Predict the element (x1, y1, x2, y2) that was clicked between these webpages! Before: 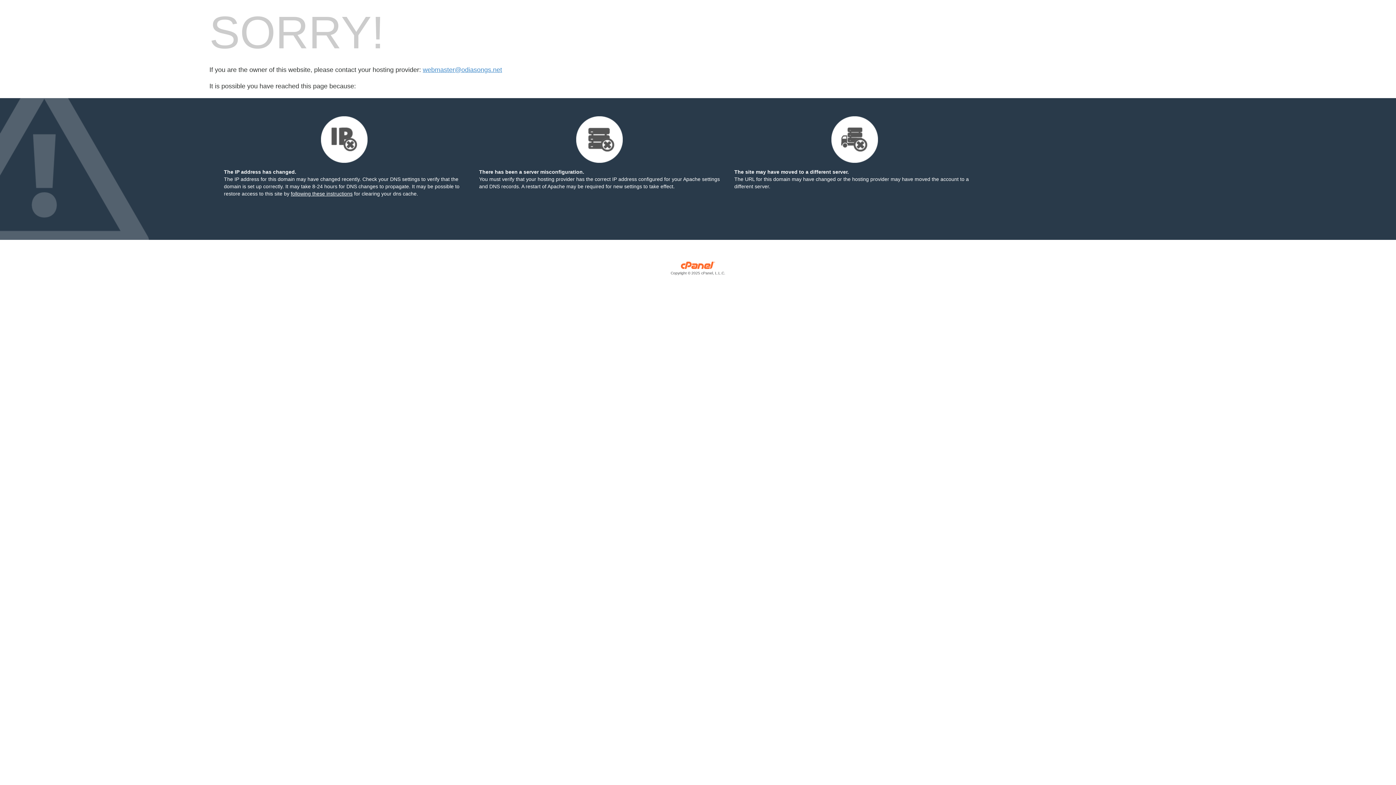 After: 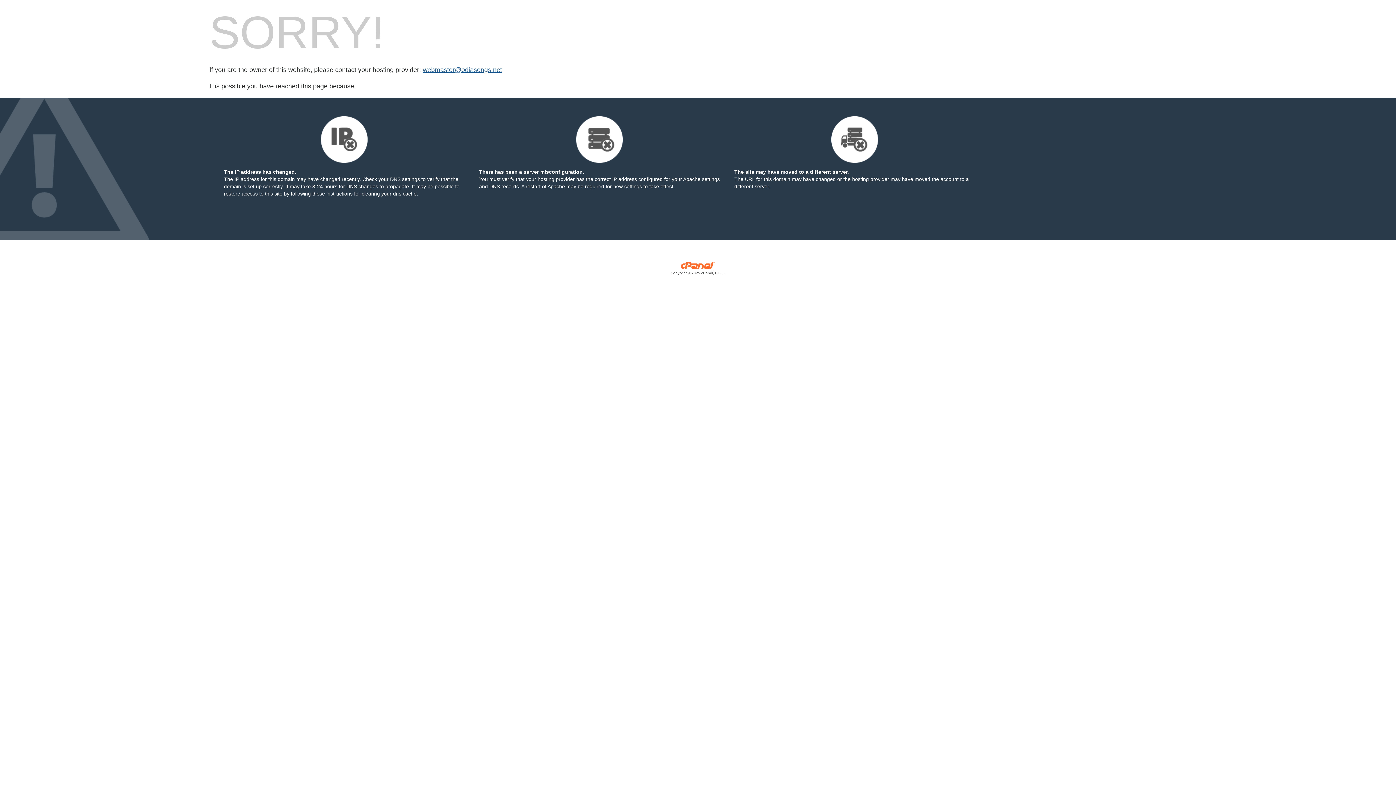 Action: bbox: (422, 66, 502, 73) label: webmaster@odiasongs.net